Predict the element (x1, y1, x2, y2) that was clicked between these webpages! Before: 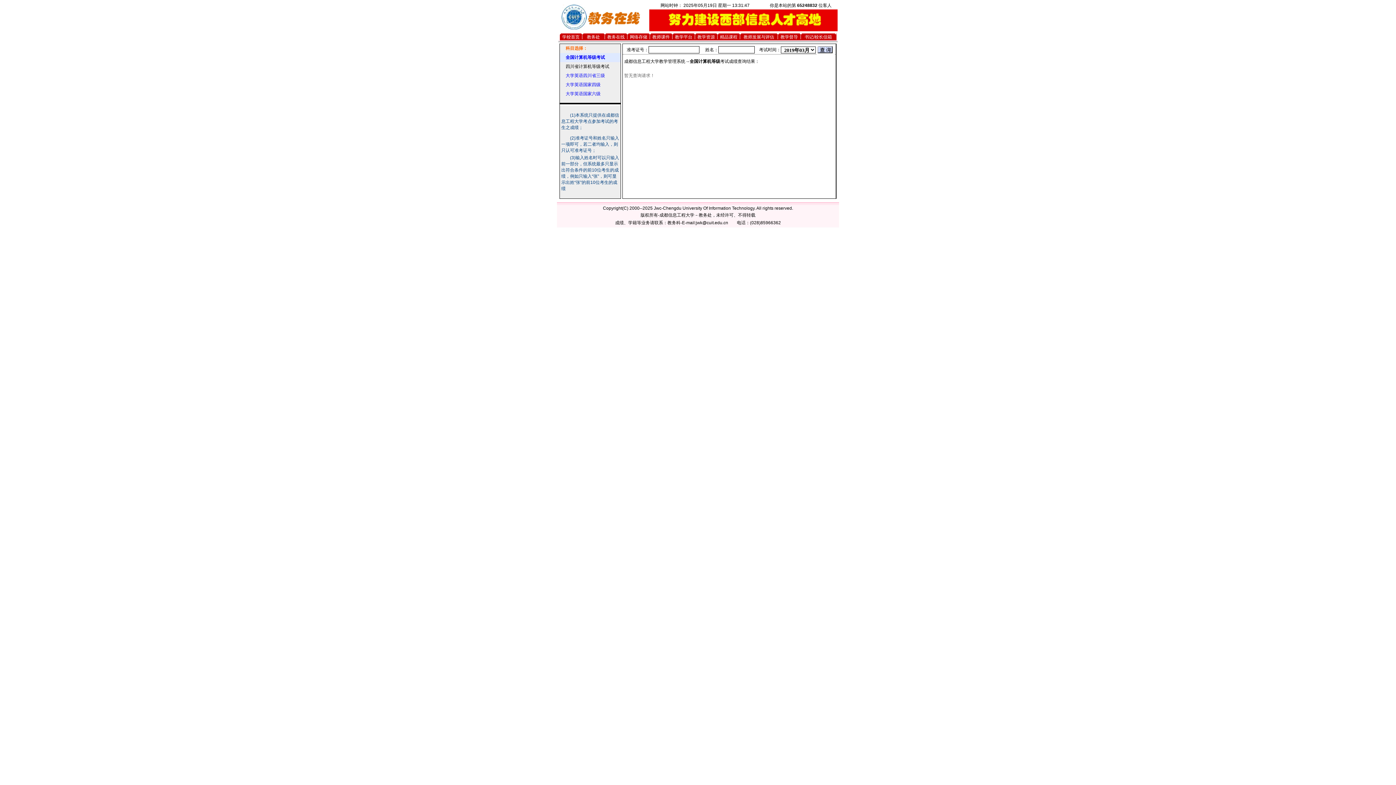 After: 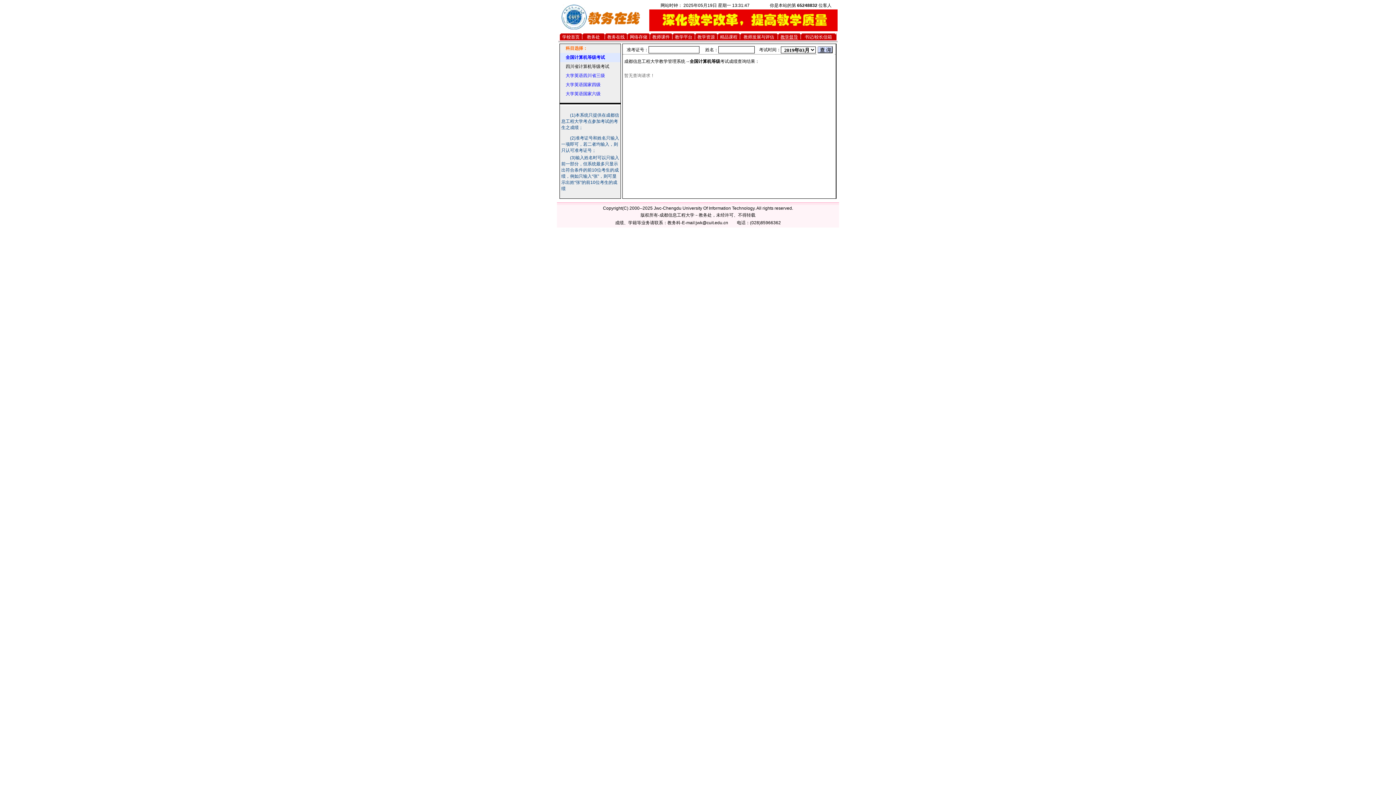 Action: bbox: (780, 34, 798, 40) label: 教学督导